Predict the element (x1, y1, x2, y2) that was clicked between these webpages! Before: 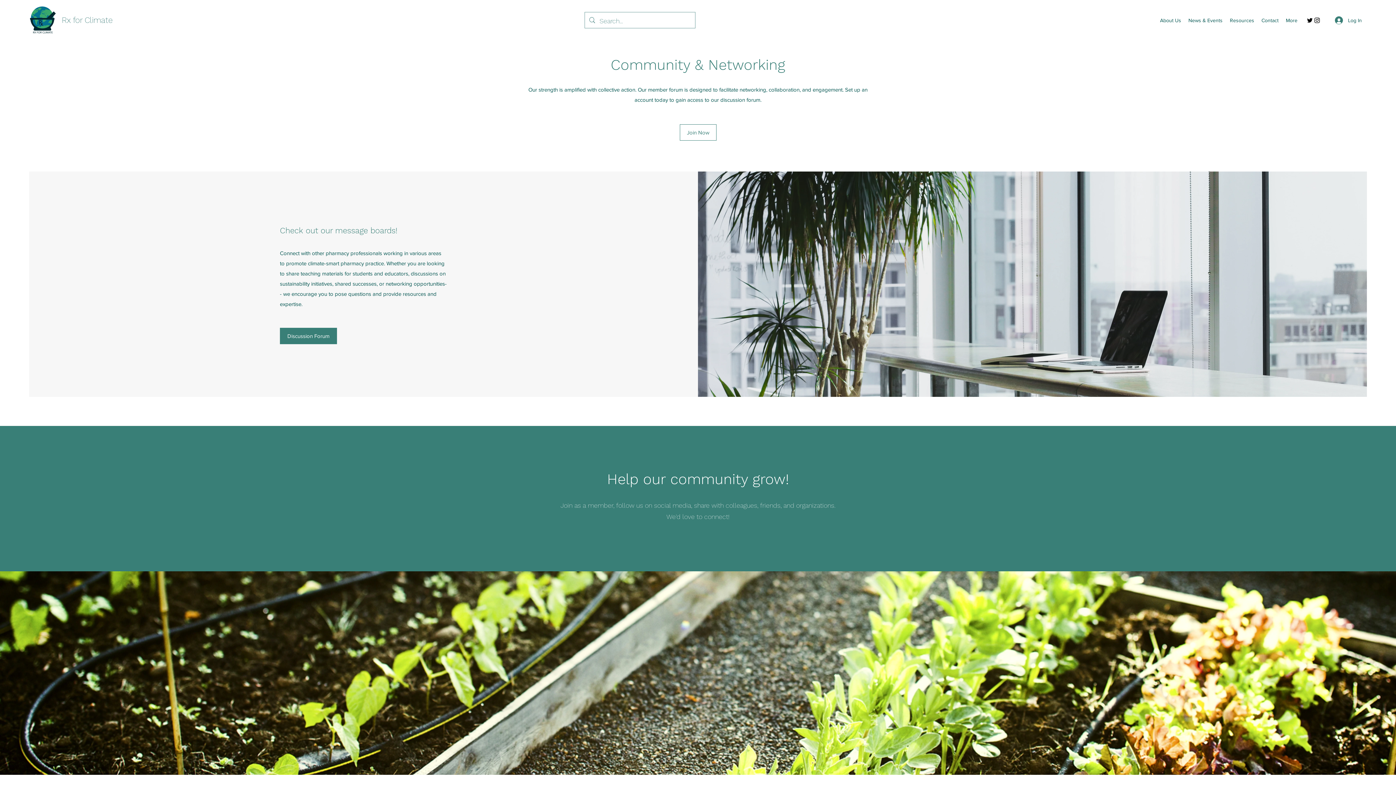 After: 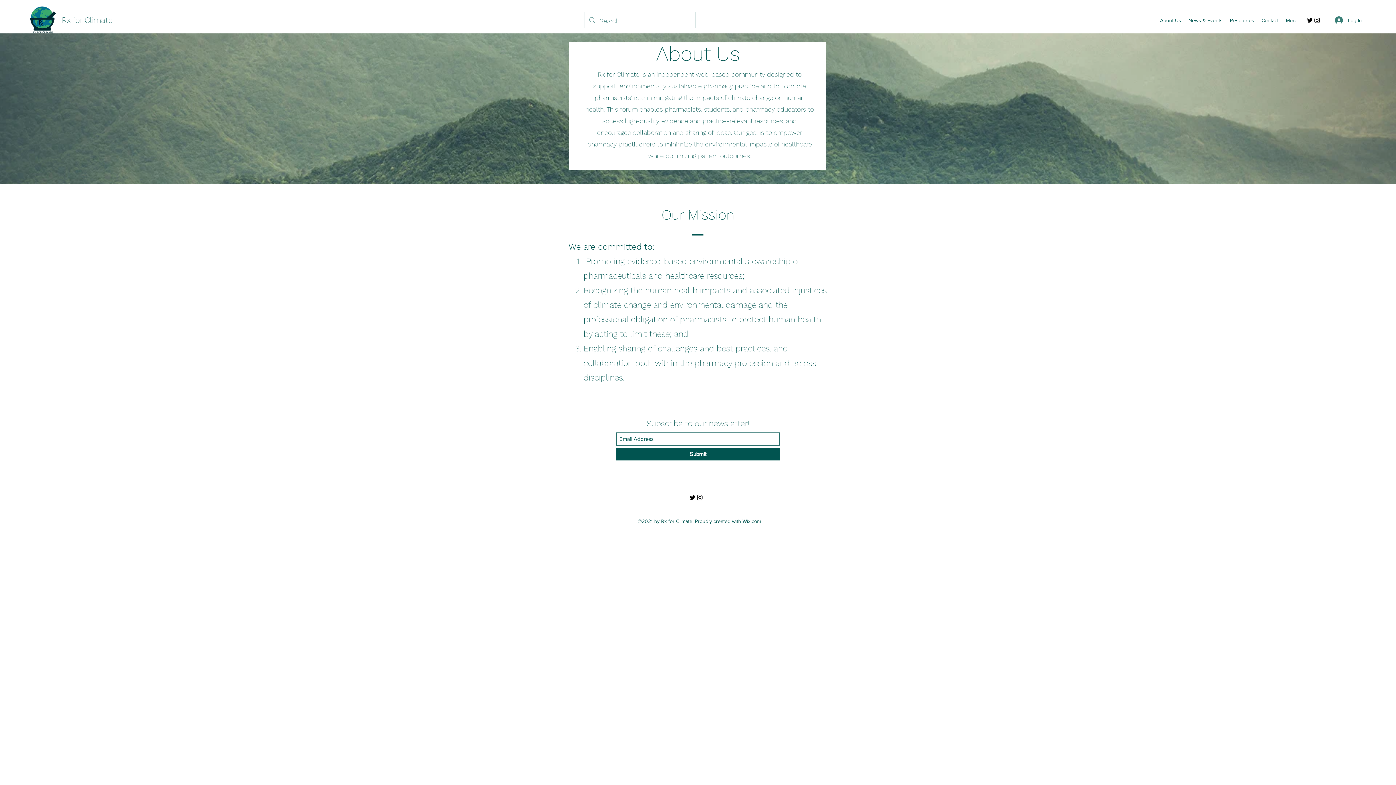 Action: bbox: (1156, 14, 1185, 25) label: About Us